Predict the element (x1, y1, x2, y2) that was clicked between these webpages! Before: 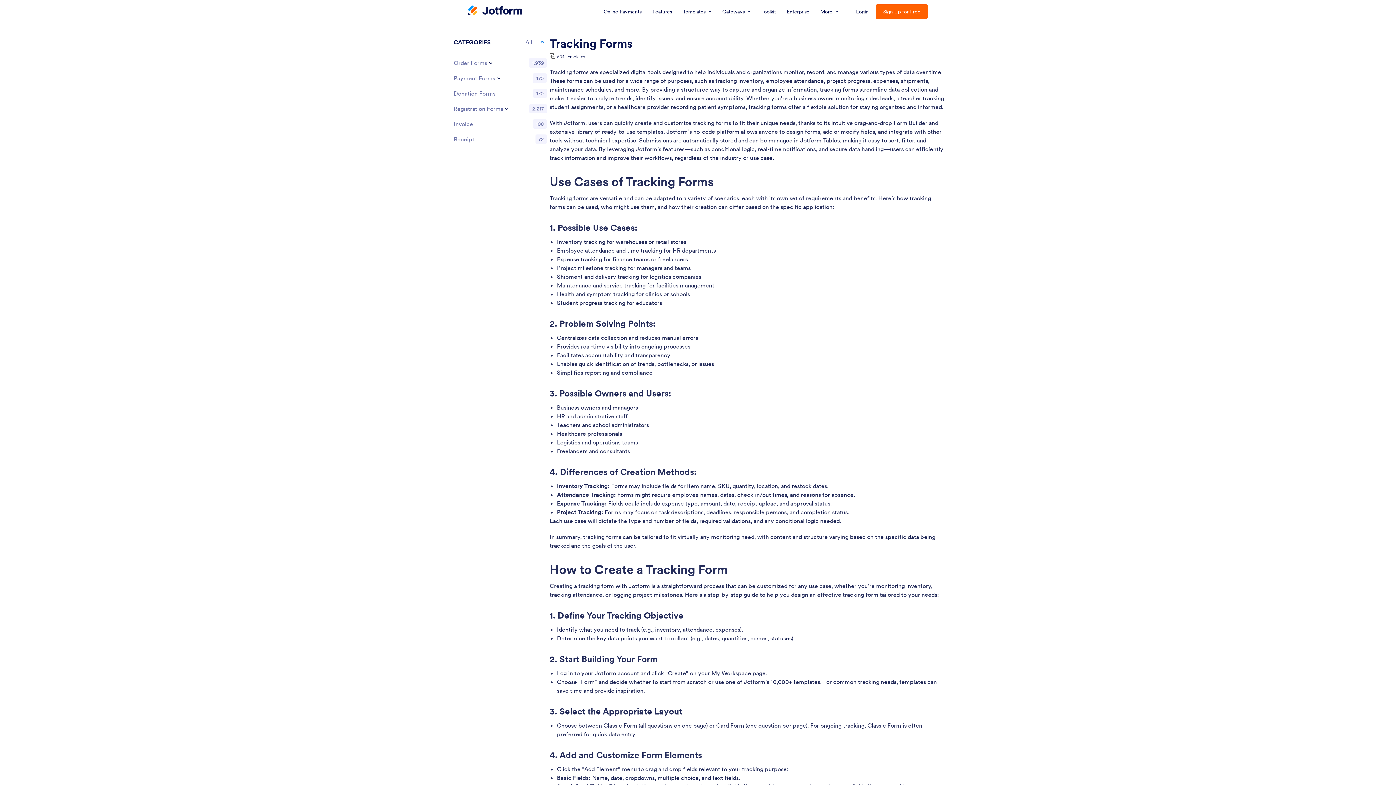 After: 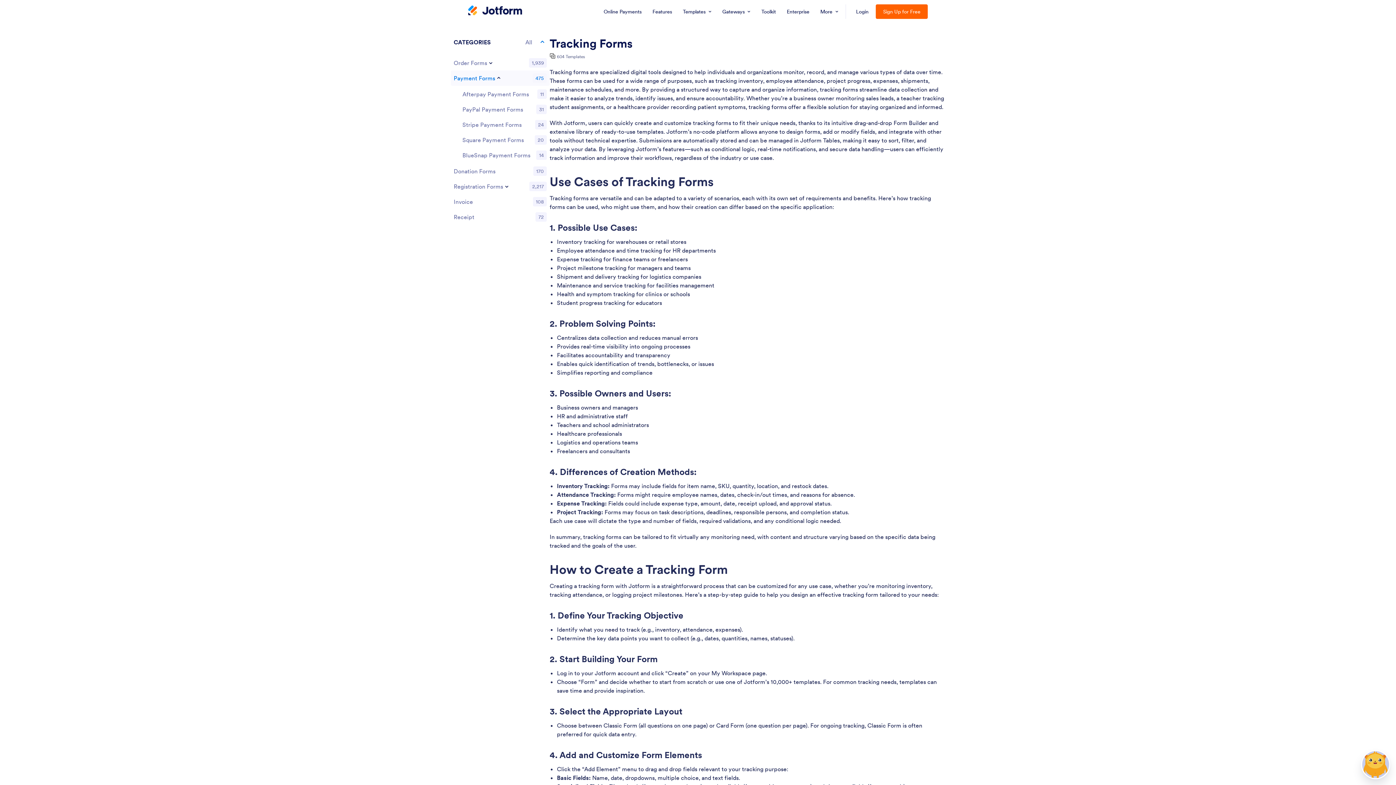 Action: label: Payment Forms
475 bbox: (450, 70, 549, 85)